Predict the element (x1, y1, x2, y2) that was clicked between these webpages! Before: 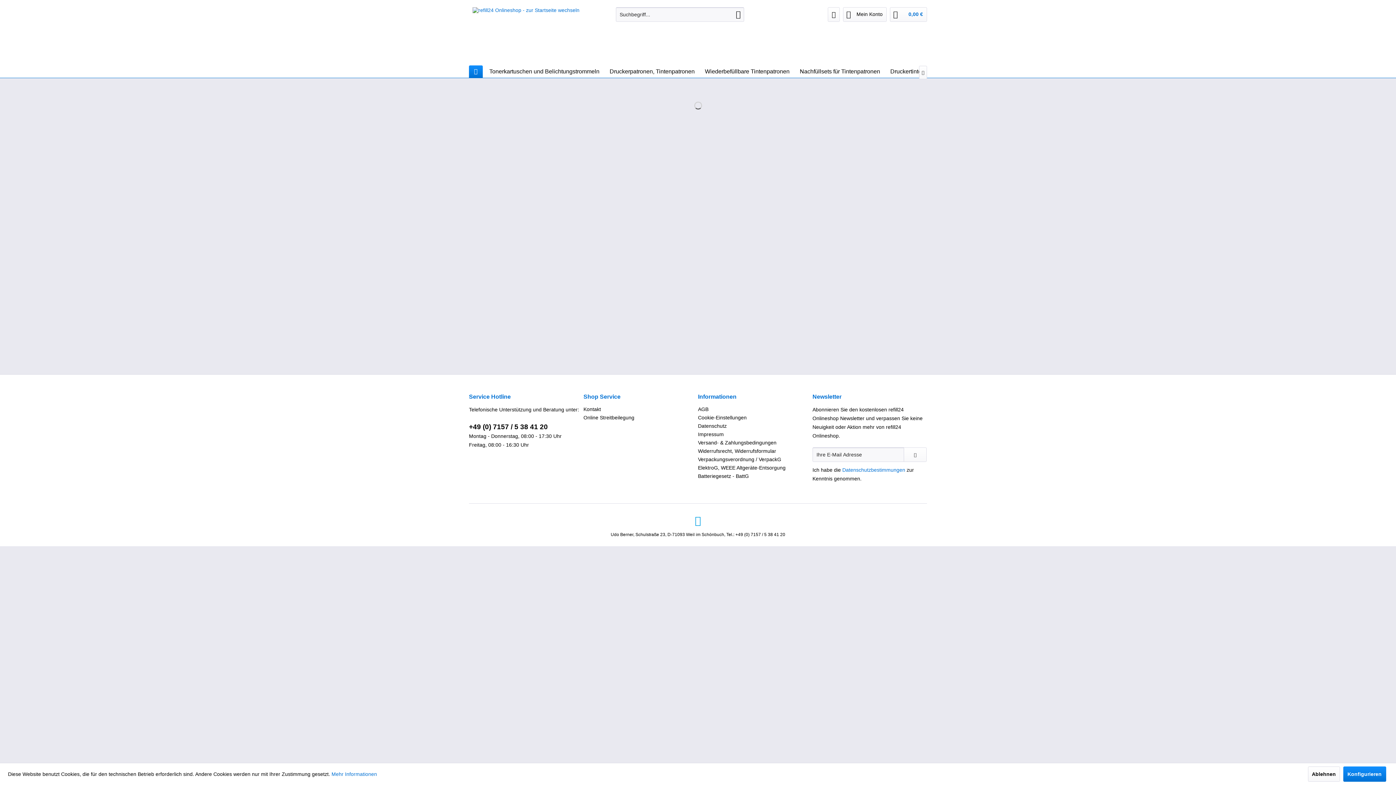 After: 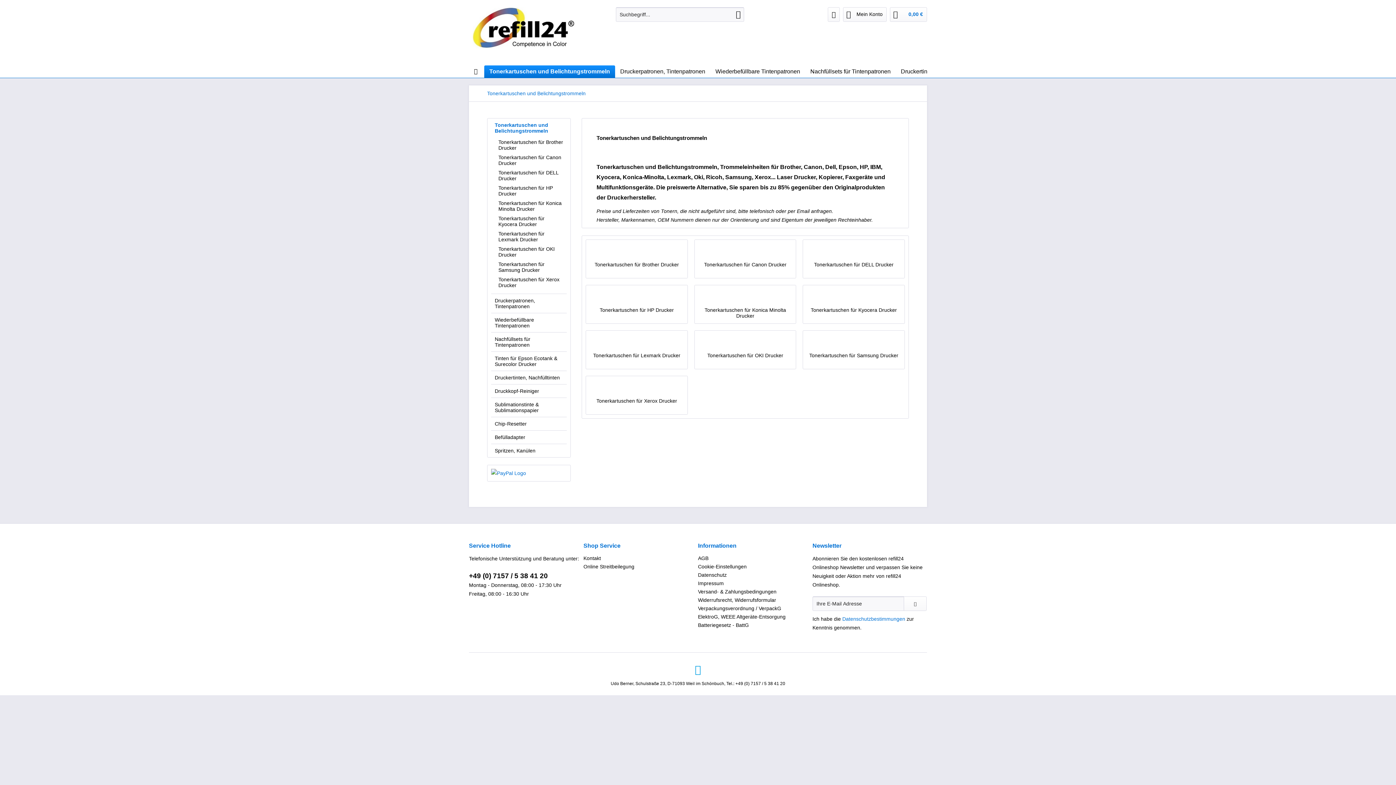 Action: label: Tonerkartuschen und Belichtungstrommeln bbox: (484, 65, 604, 77)